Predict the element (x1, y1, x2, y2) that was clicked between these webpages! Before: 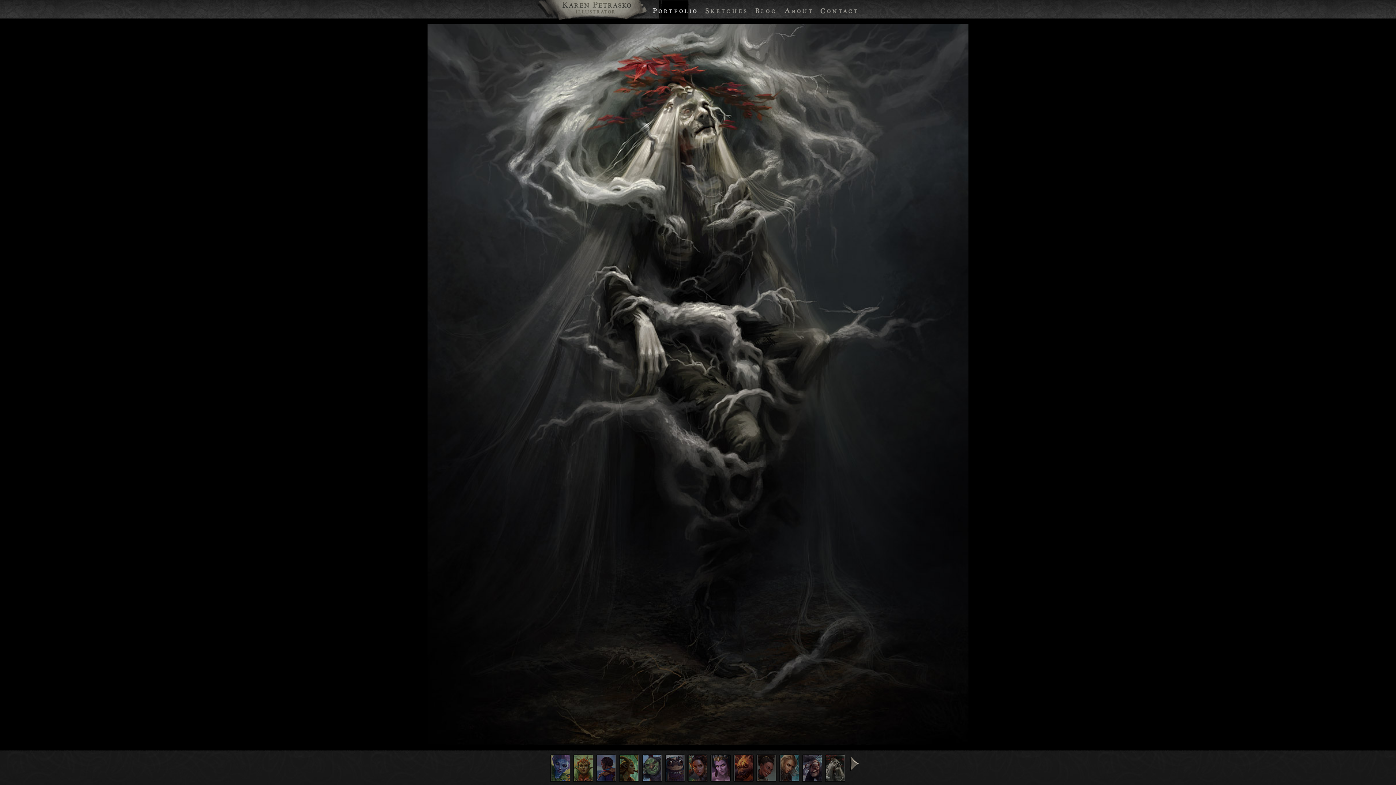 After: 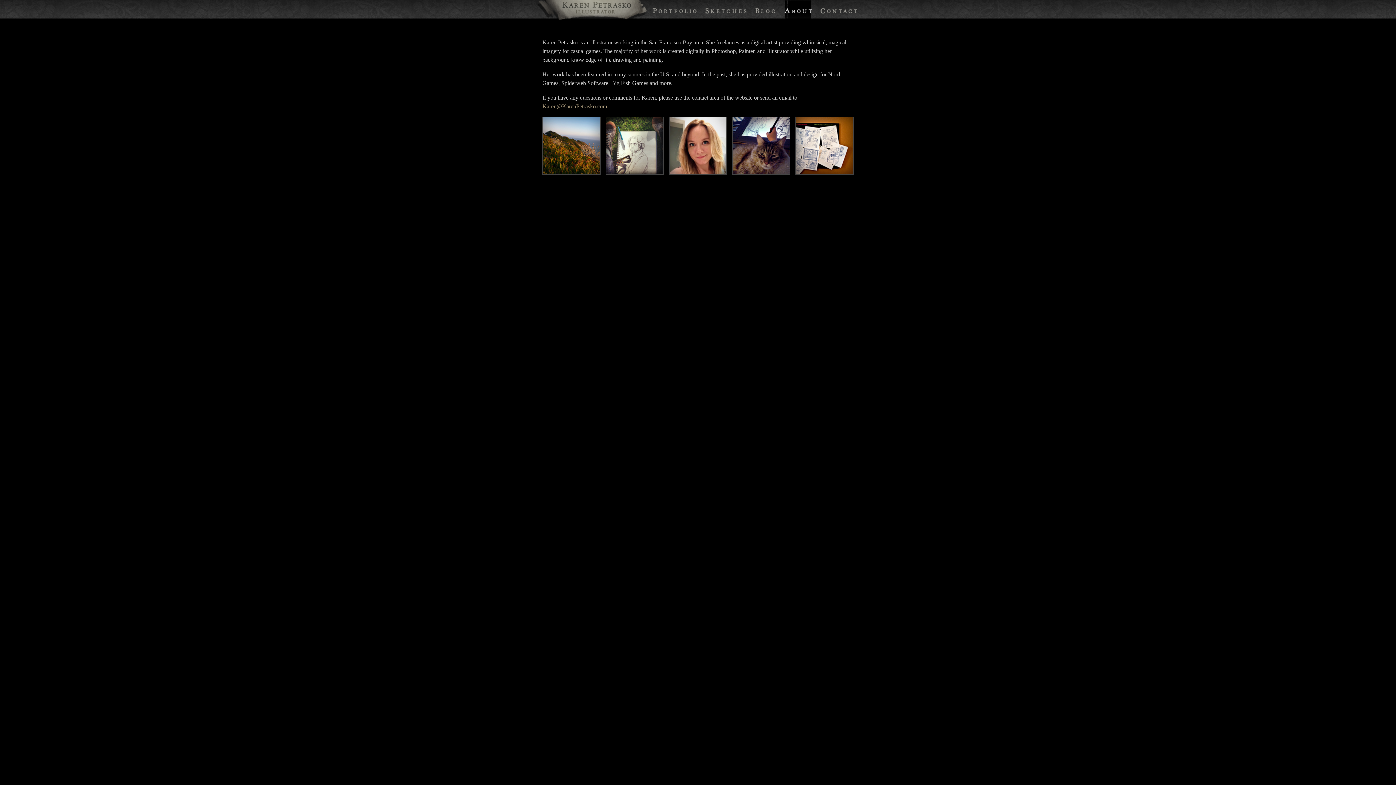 Action: label: About bbox: (780, 0, 816, 18)